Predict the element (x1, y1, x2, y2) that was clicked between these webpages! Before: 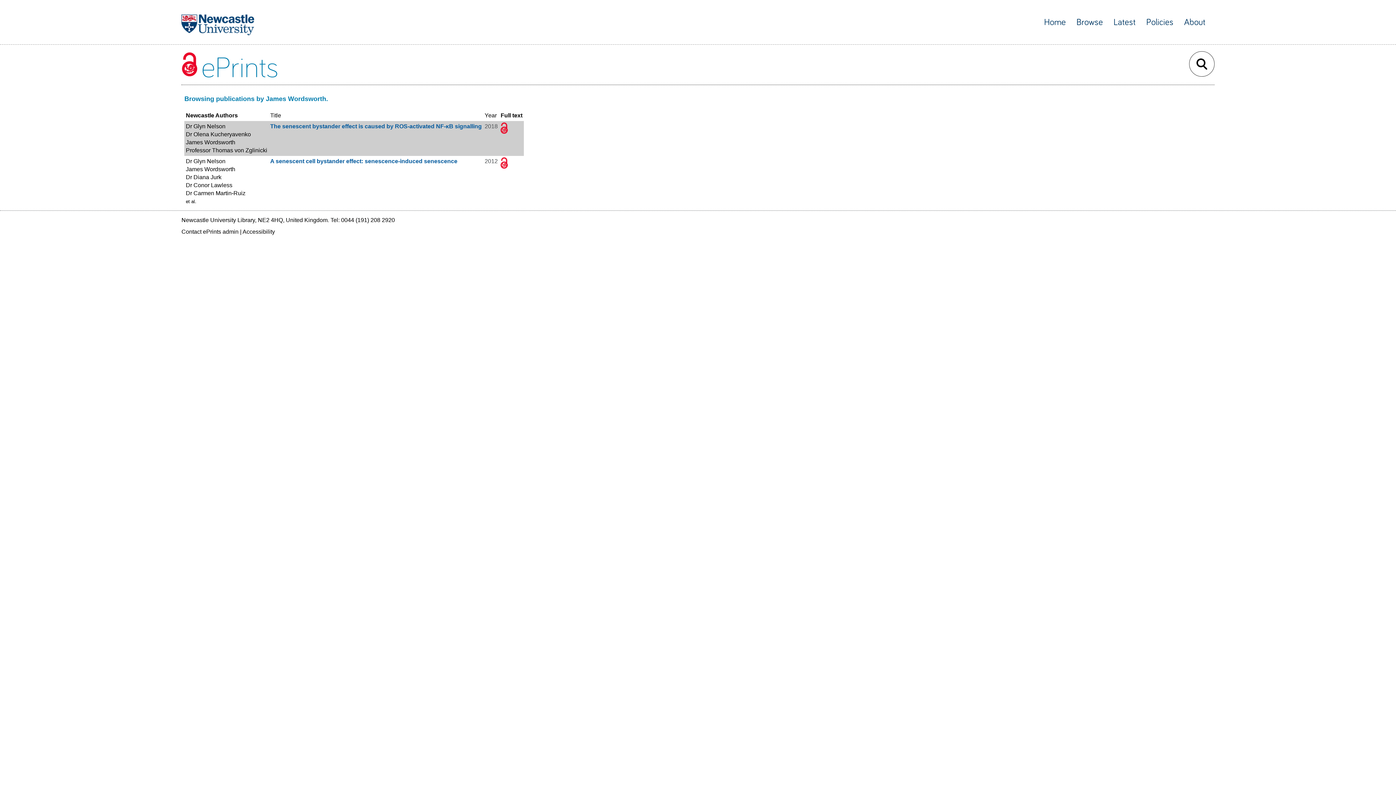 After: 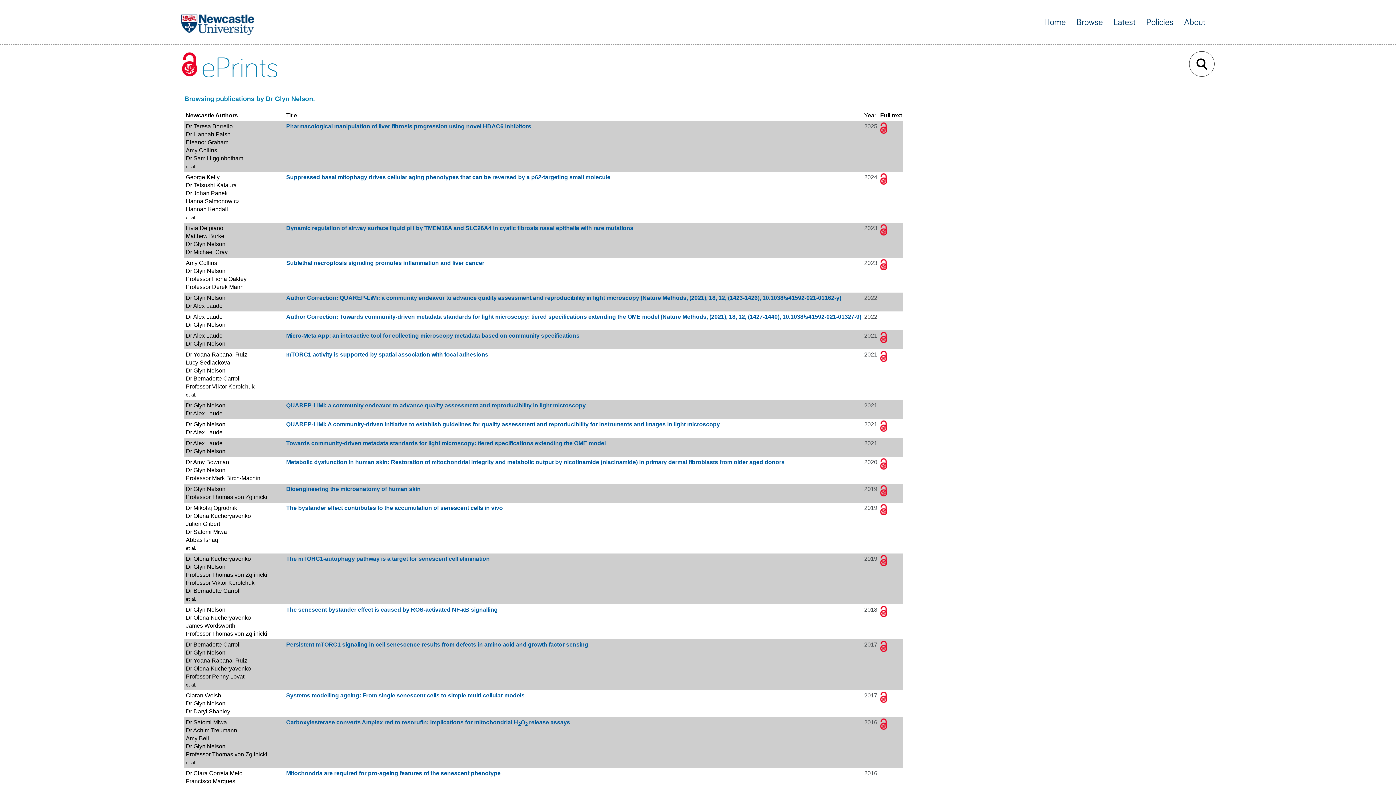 Action: label: Dr Glyn Nelson bbox: (185, 158, 225, 164)